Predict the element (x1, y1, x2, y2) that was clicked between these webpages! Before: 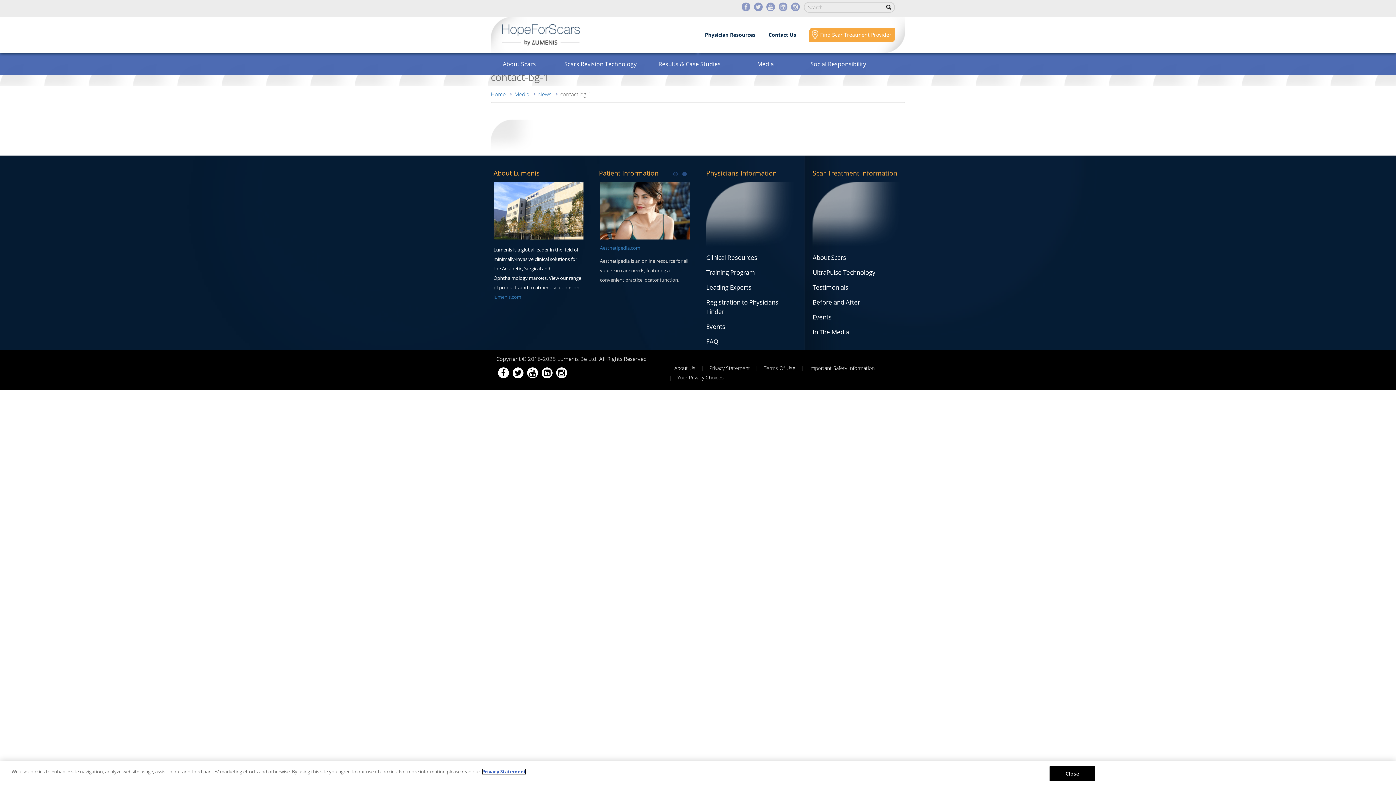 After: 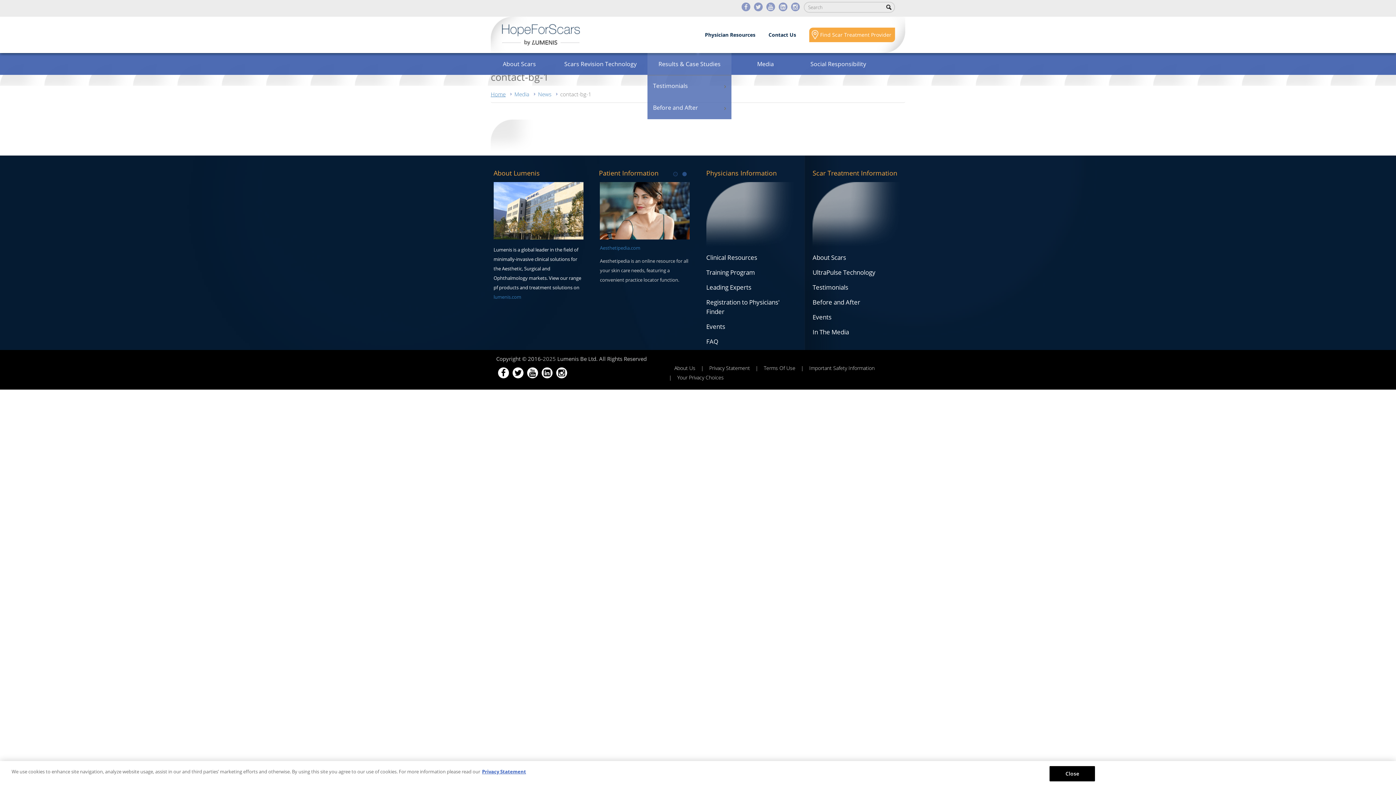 Action: label: Results & Case Studies bbox: (647, 53, 731, 74)